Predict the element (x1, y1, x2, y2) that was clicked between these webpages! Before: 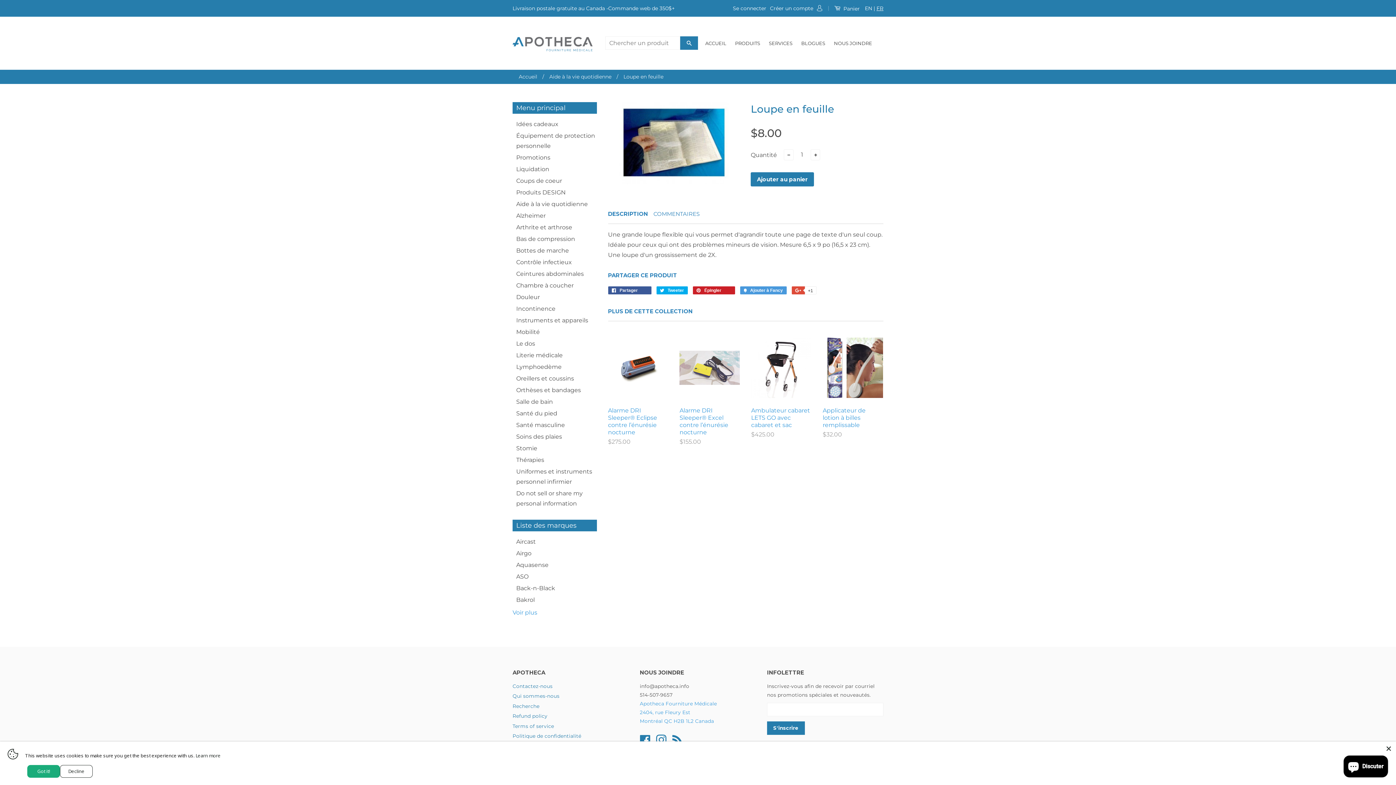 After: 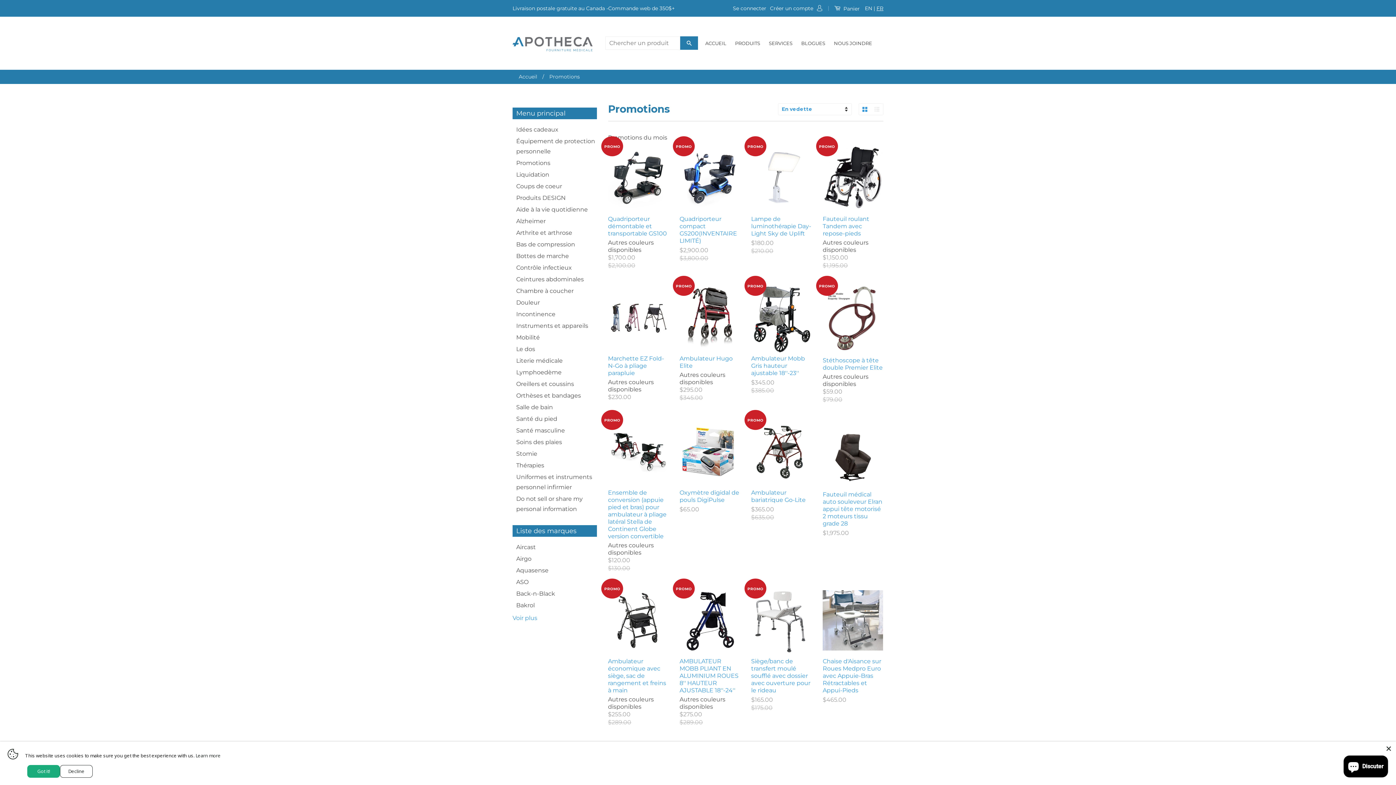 Action: bbox: (516, 154, 550, 161) label: Promotions